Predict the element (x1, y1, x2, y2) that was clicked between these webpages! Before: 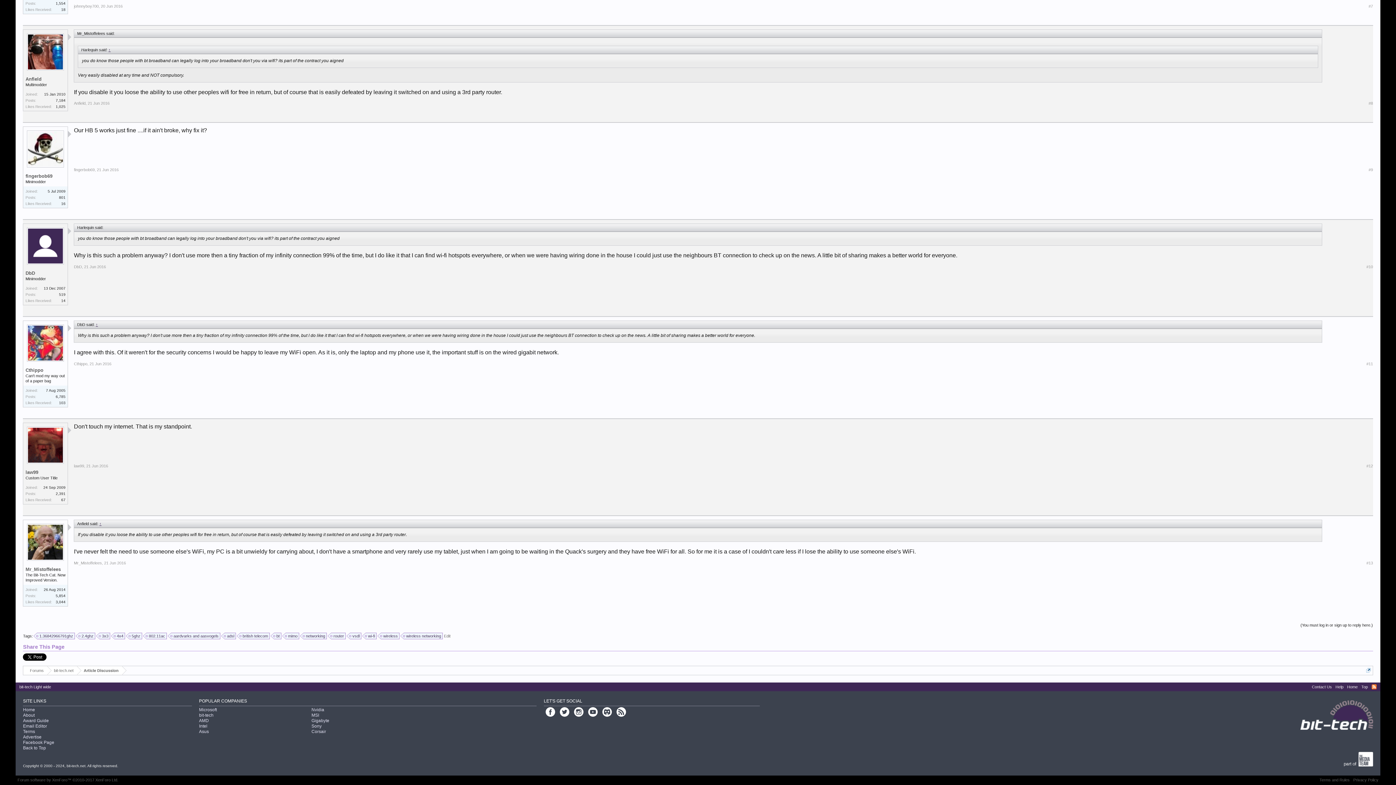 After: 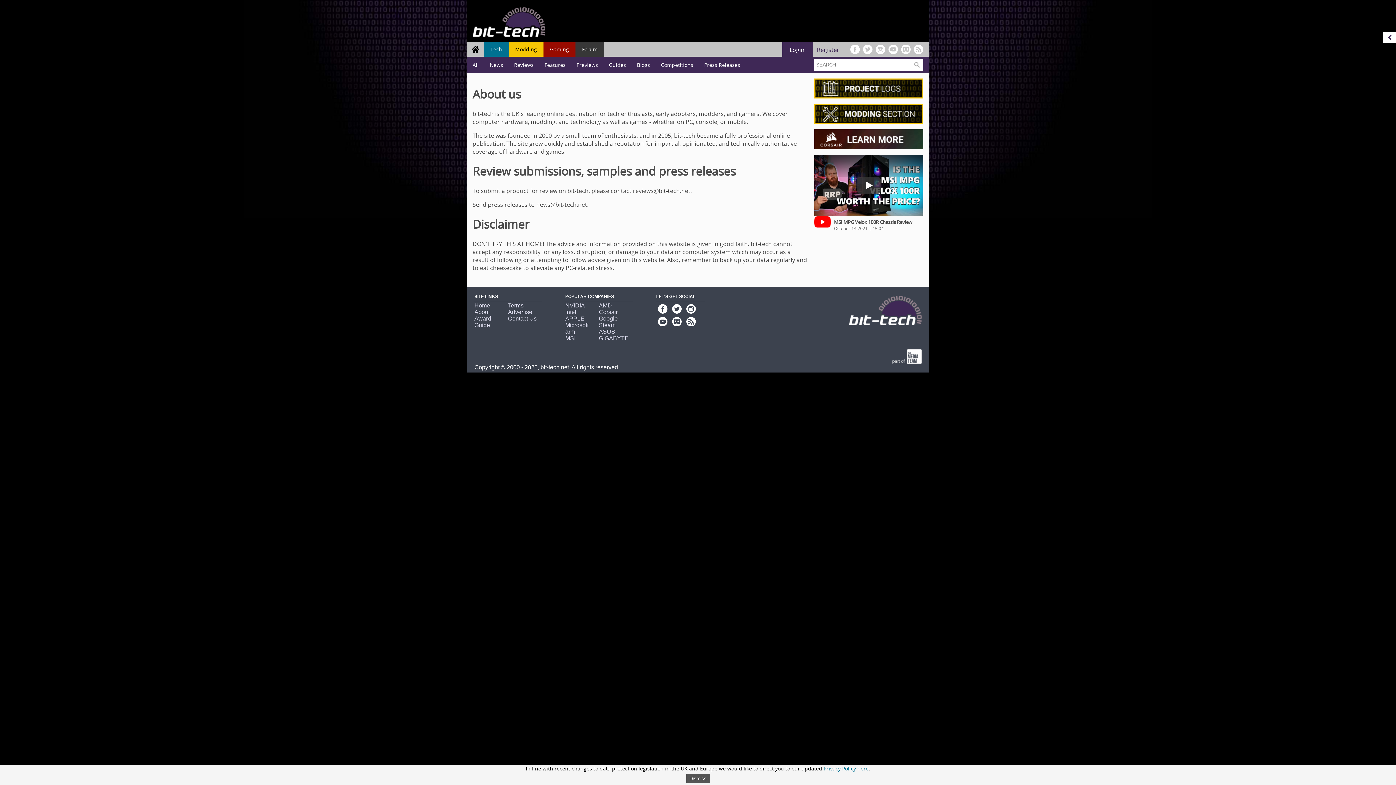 Action: label: About bbox: (23, 713, 34, 718)